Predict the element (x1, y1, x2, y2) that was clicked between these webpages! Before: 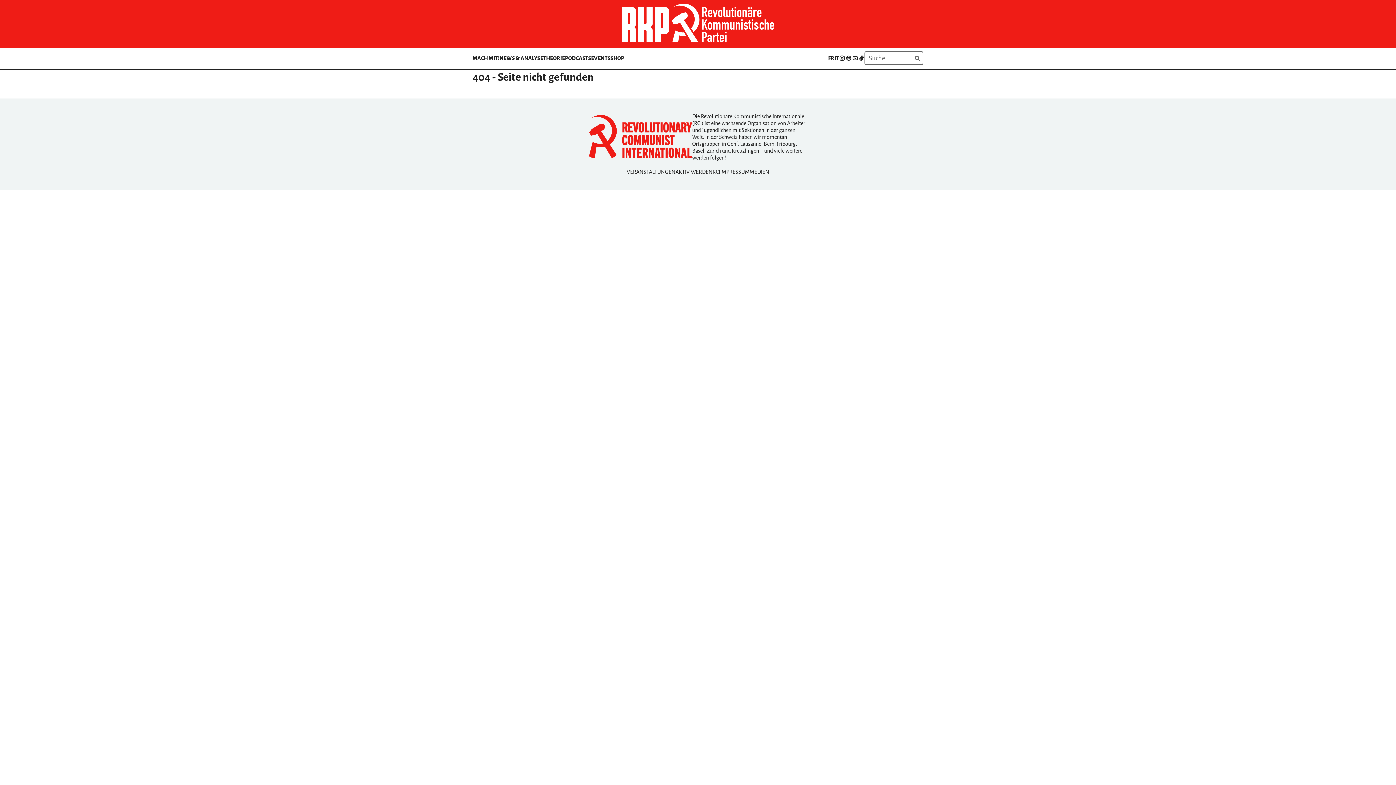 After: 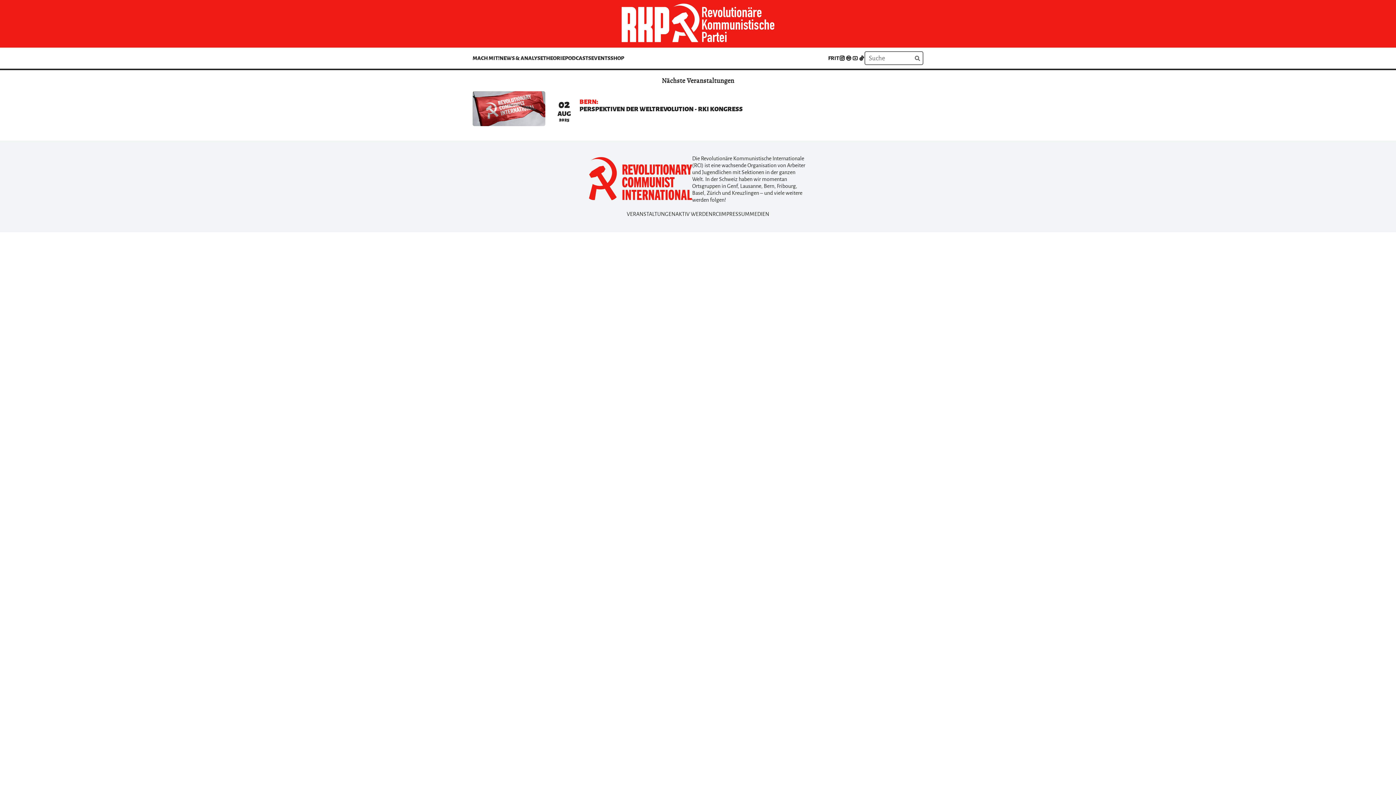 Action: bbox: (626, 168, 675, 175) label: VERANSTALTUNGEN